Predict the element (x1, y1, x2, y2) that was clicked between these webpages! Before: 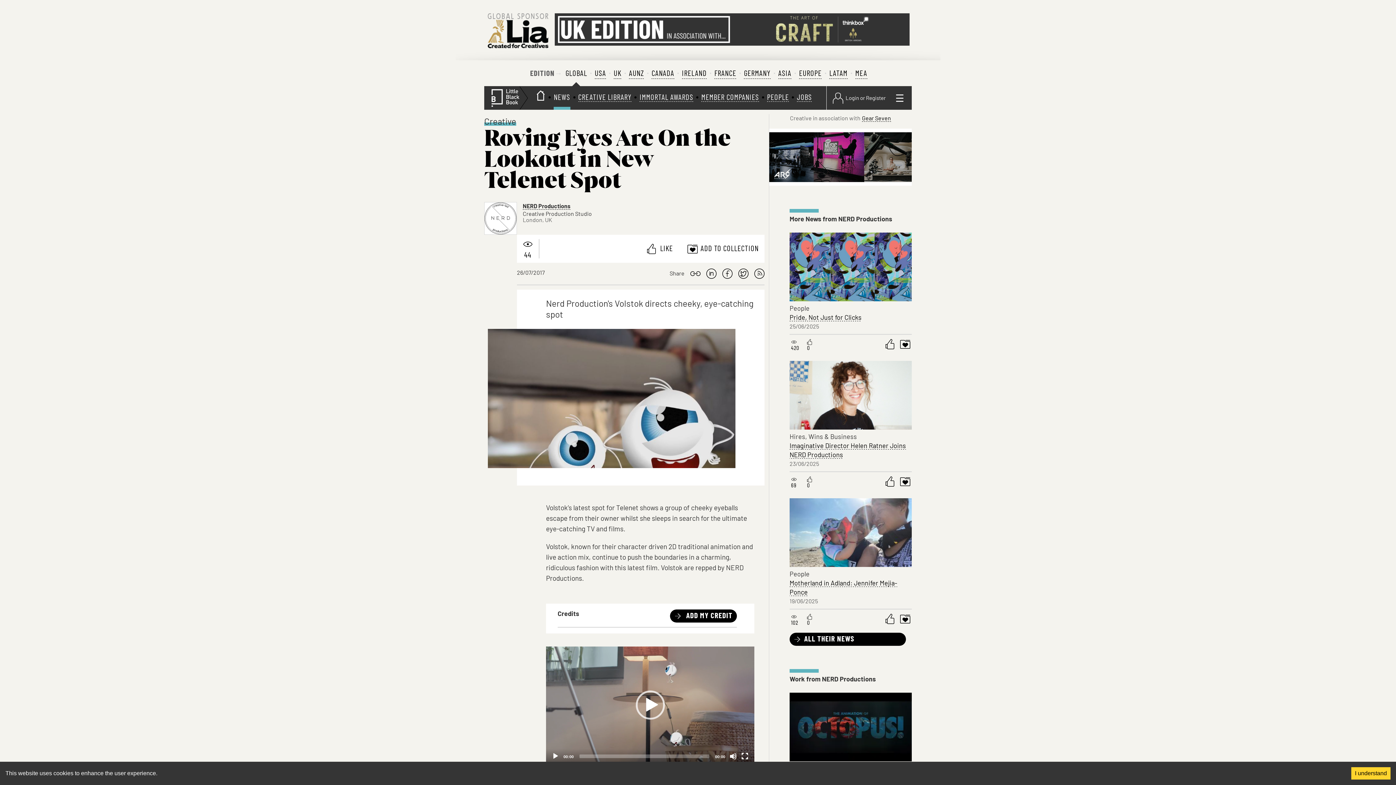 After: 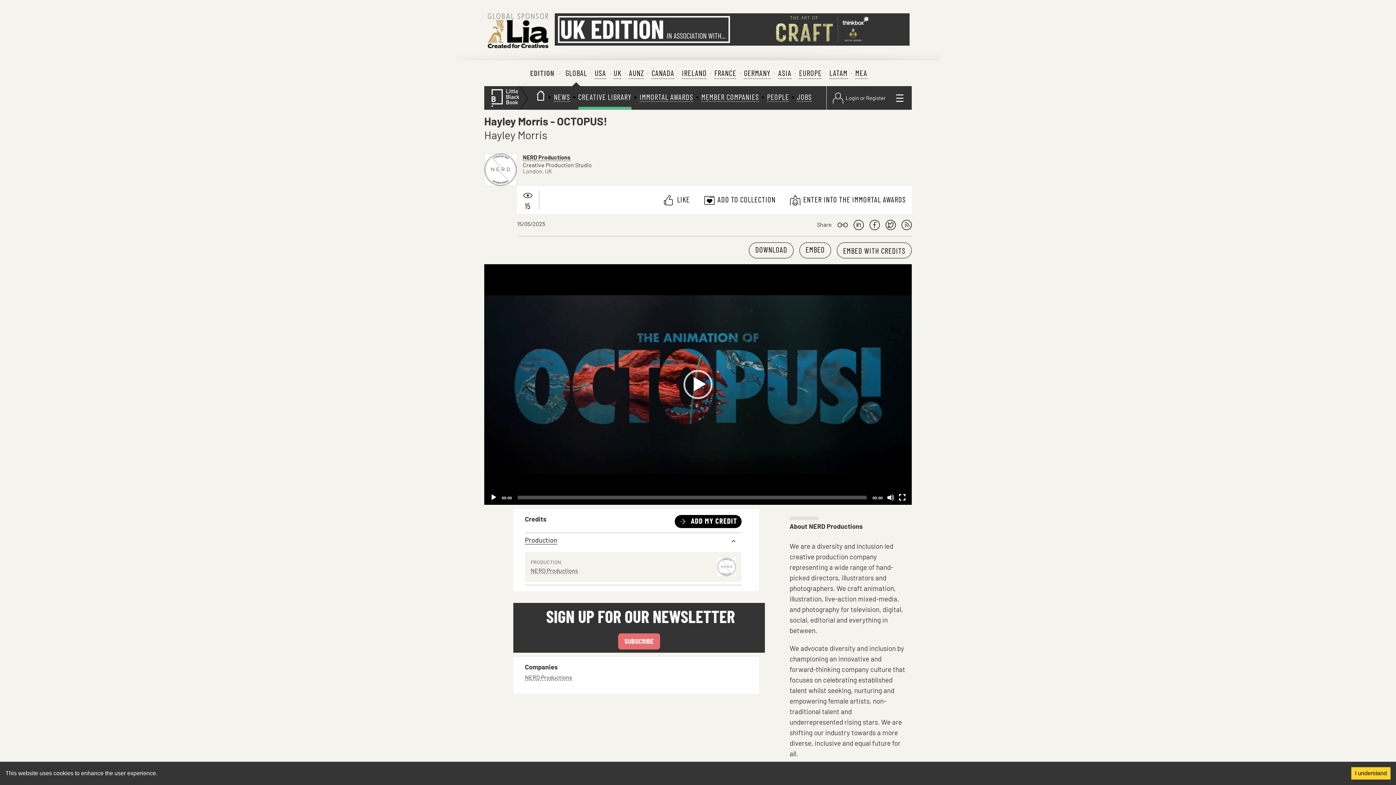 Action: bbox: (789, 693, 912, 761)